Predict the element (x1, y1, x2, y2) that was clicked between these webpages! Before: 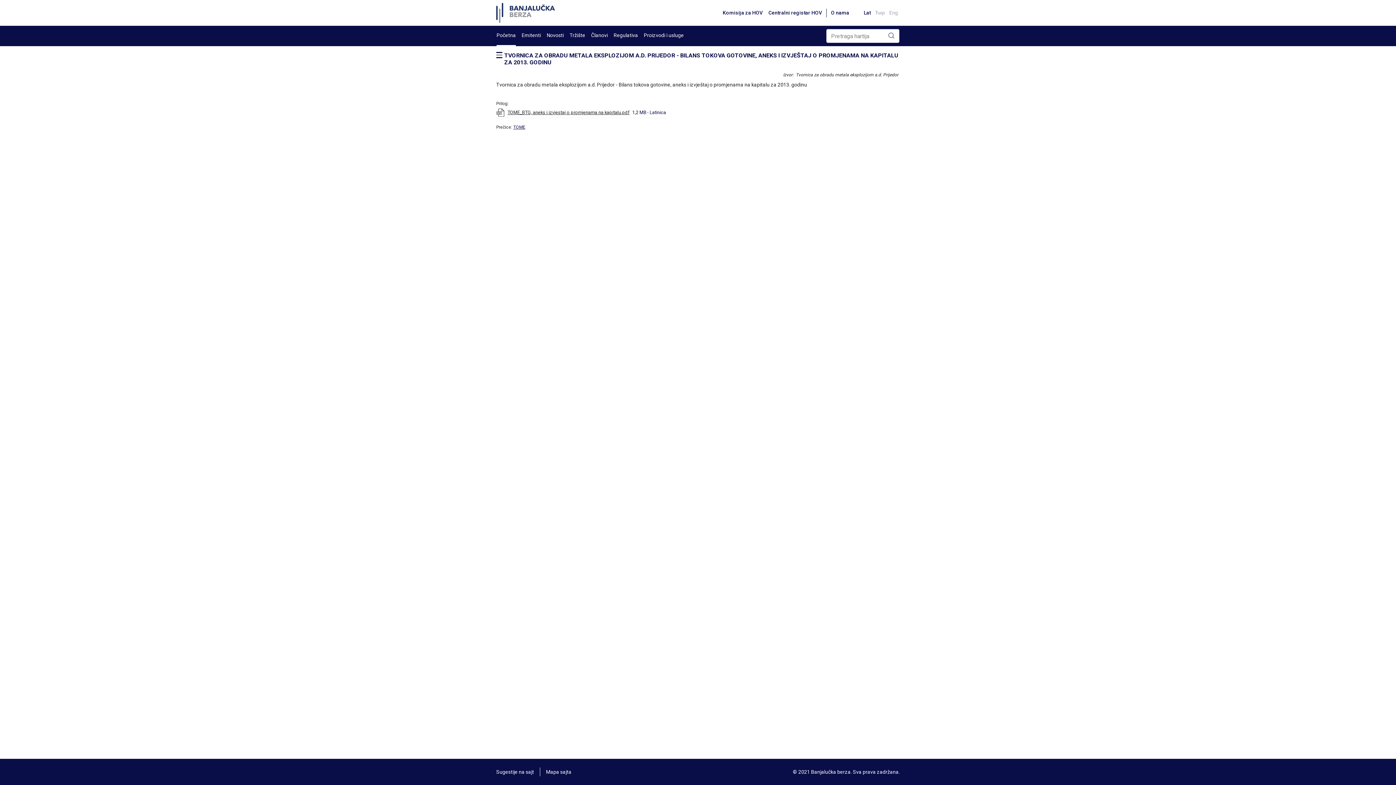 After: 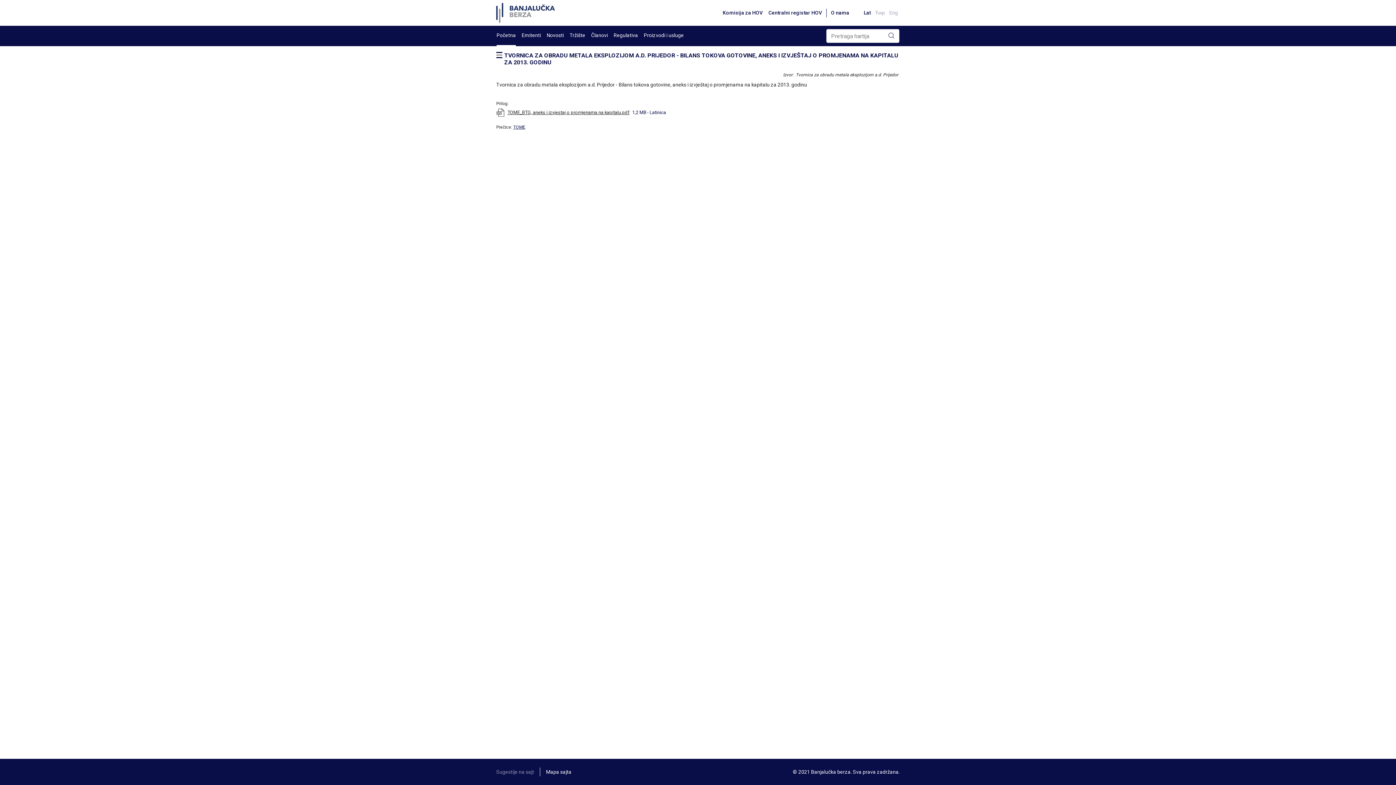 Action: label: Sugestije na sajt bbox: (496, 768, 534, 776)